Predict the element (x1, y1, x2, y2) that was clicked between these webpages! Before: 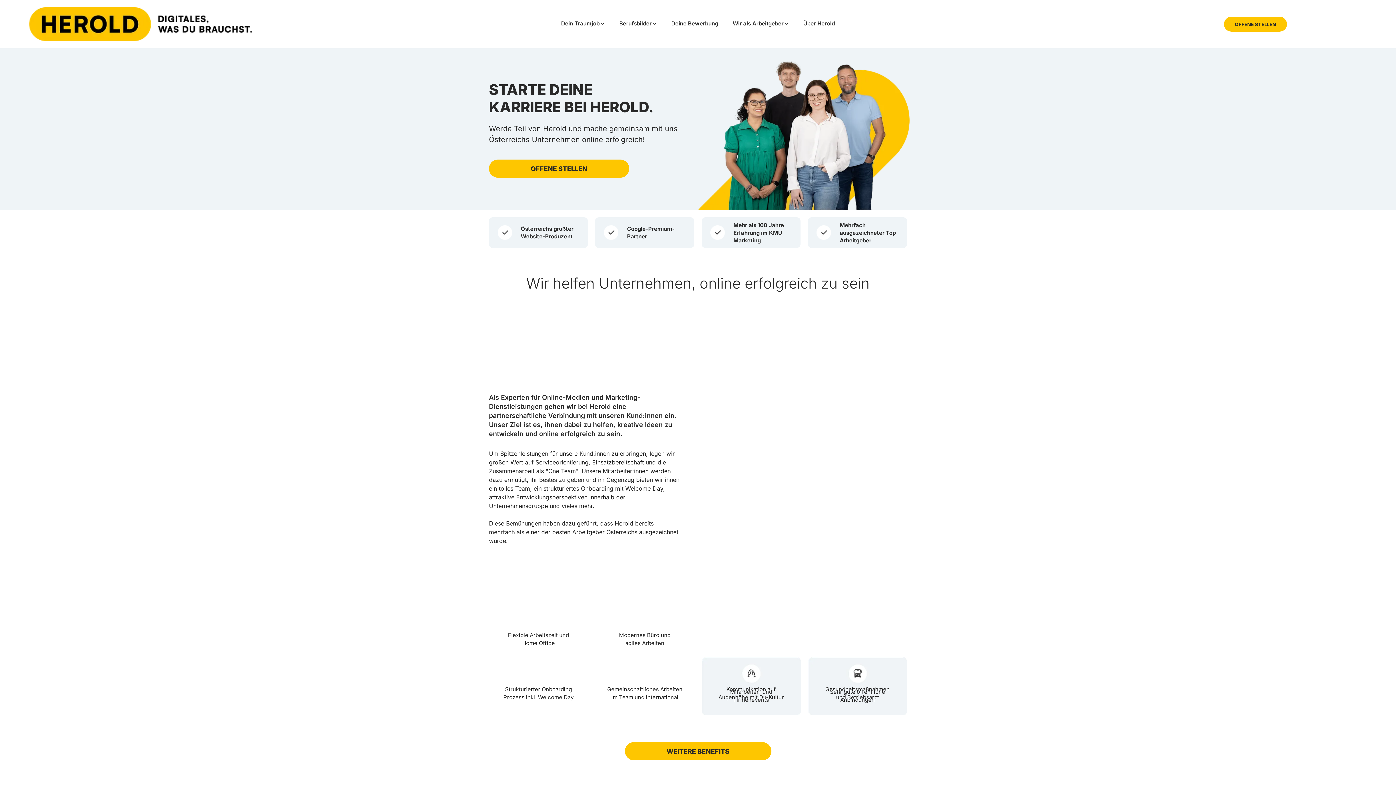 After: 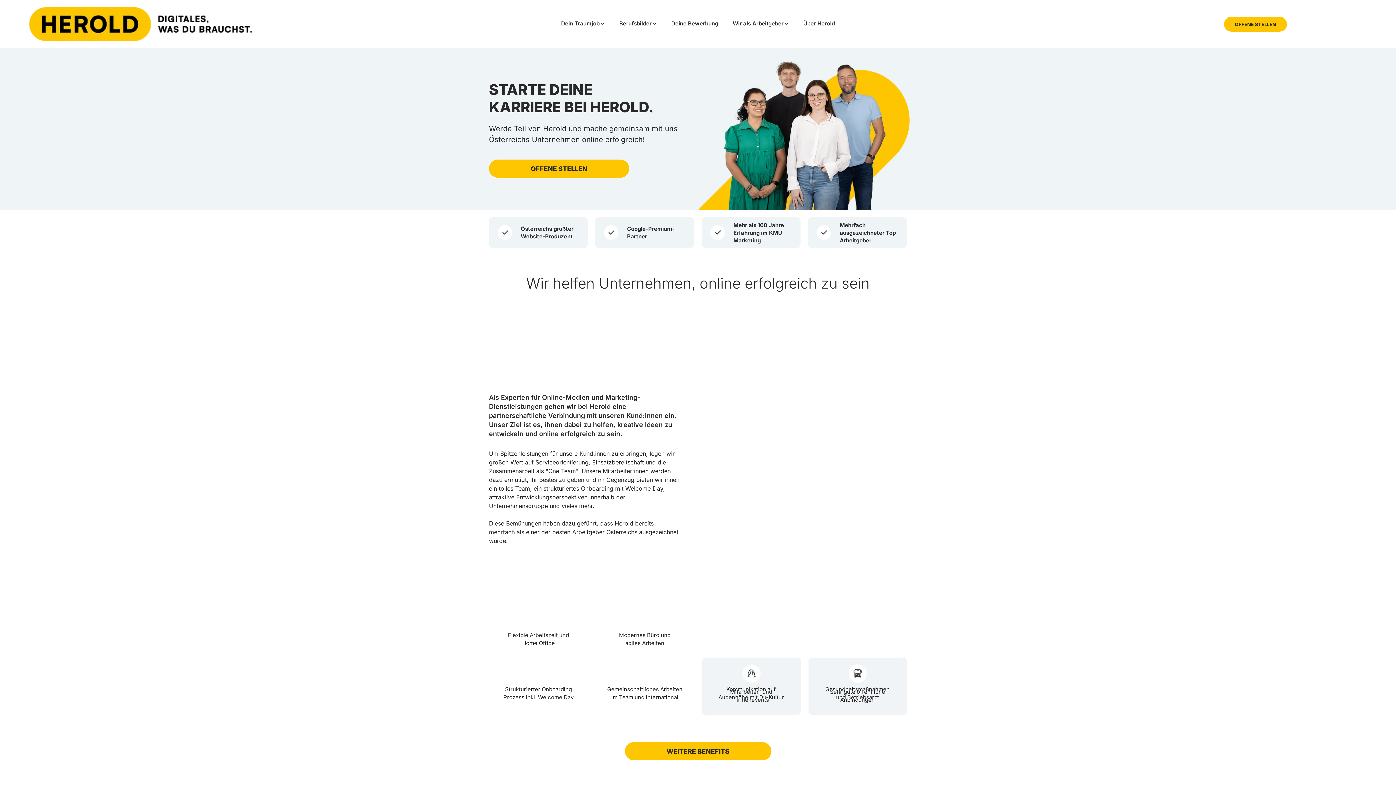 Action: bbox: (29, 7, 252, 41) label: Logo